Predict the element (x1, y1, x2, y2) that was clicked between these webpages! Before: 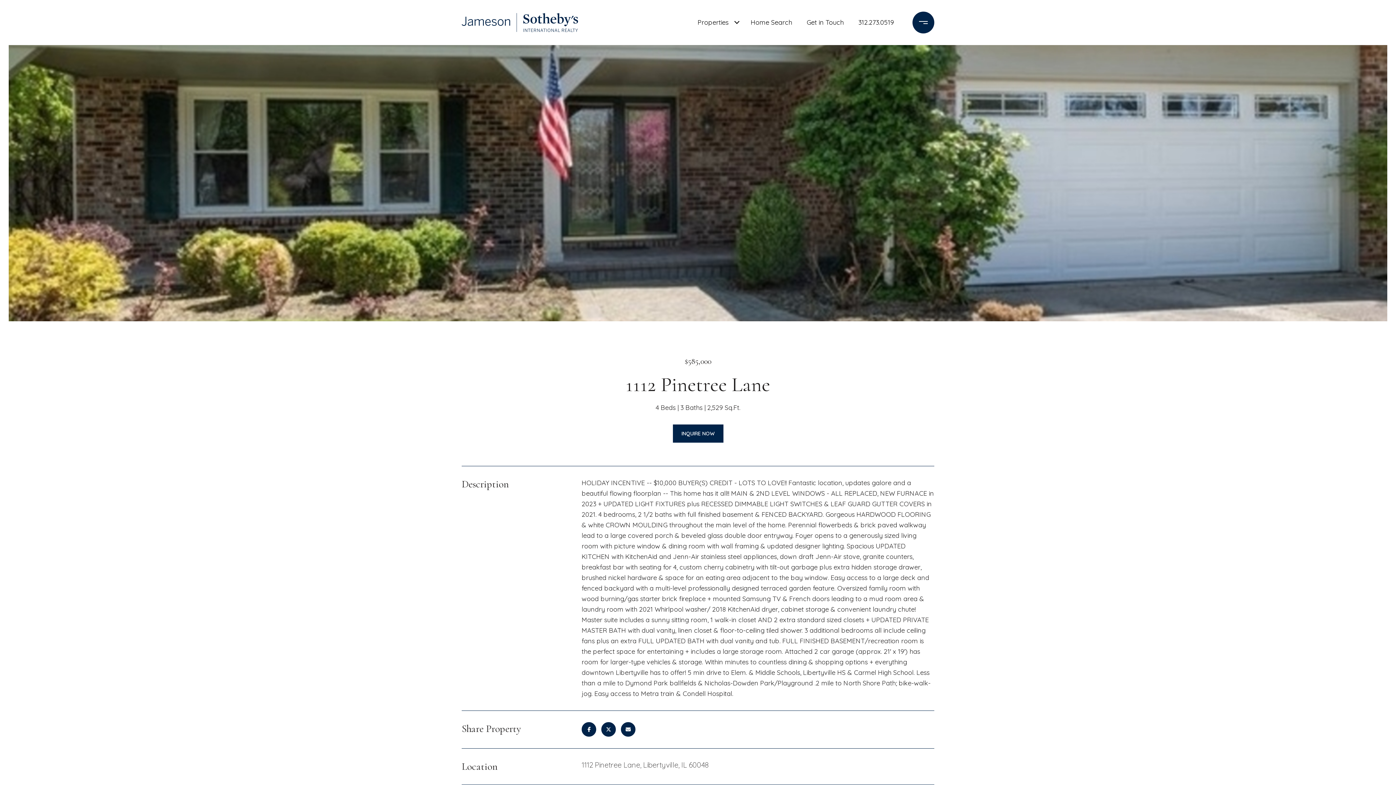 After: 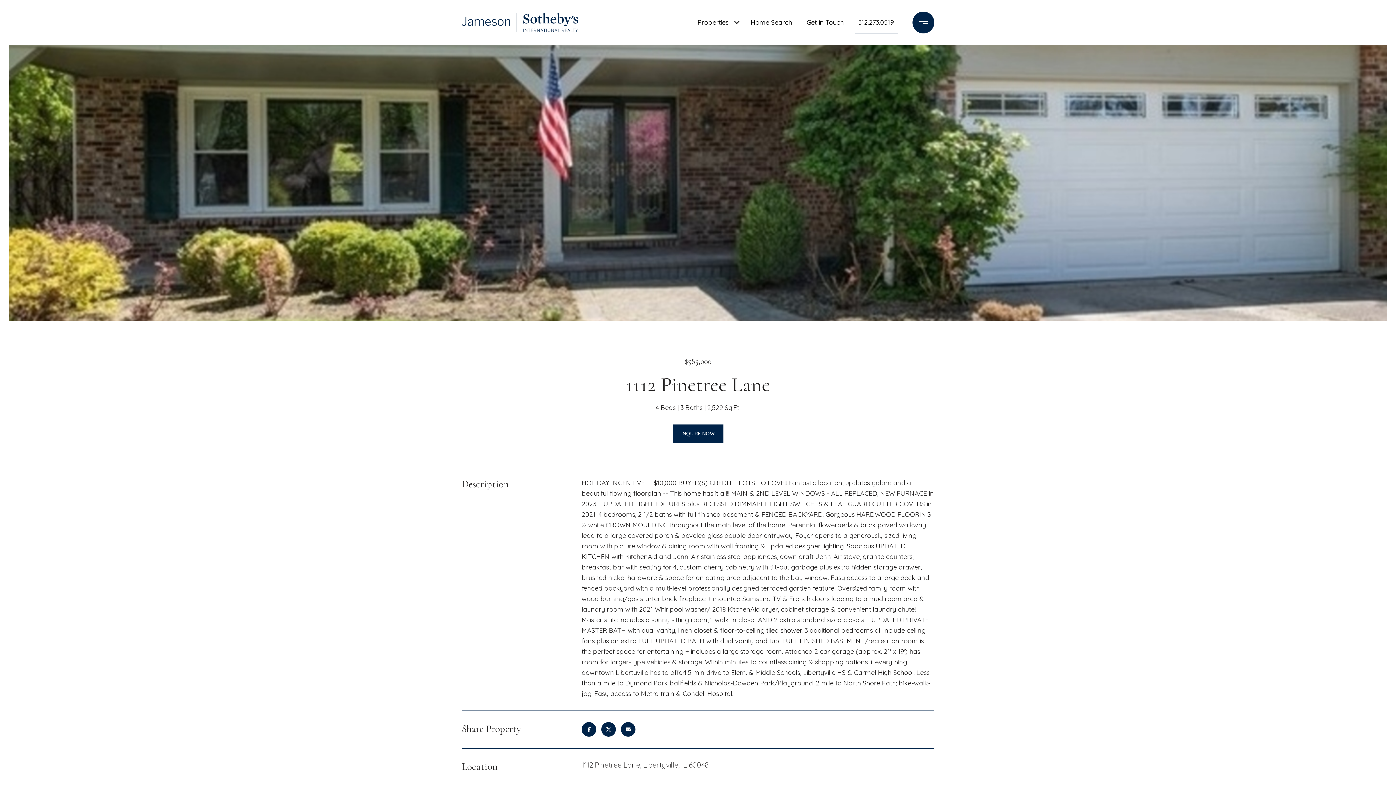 Action: label: 312.273.0519 bbox: (854, 10, 897, 34)